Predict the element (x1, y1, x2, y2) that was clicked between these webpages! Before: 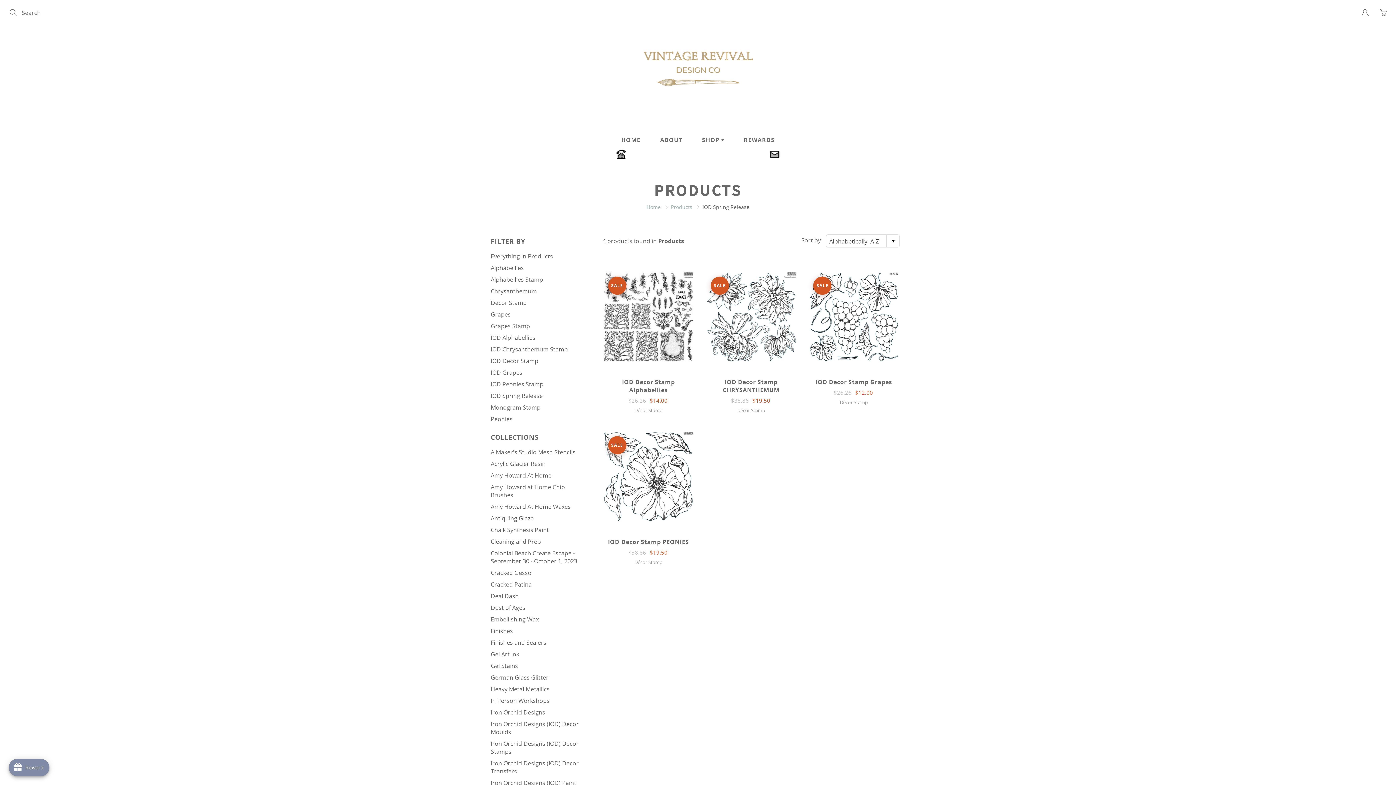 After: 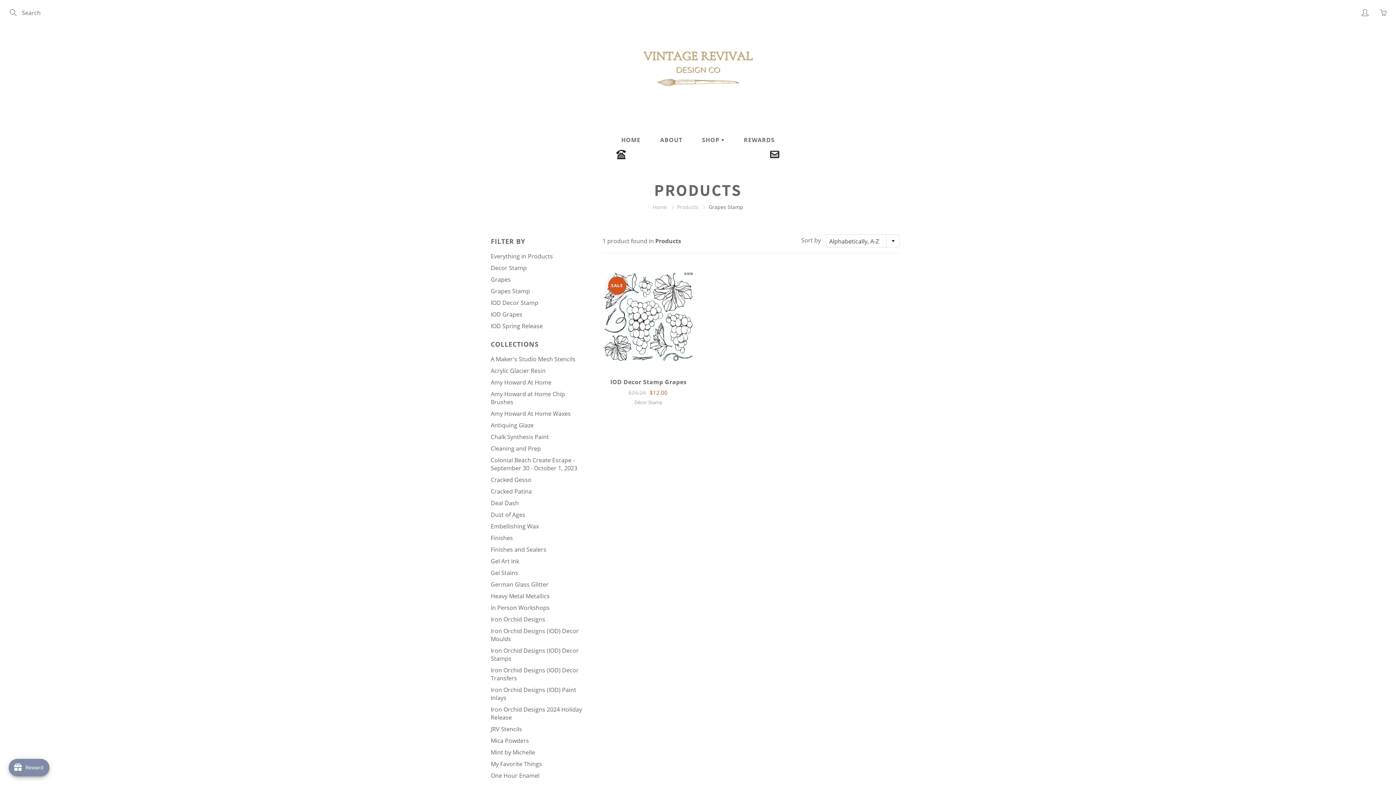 Action: label: Grapes Stamp bbox: (490, 322, 530, 330)